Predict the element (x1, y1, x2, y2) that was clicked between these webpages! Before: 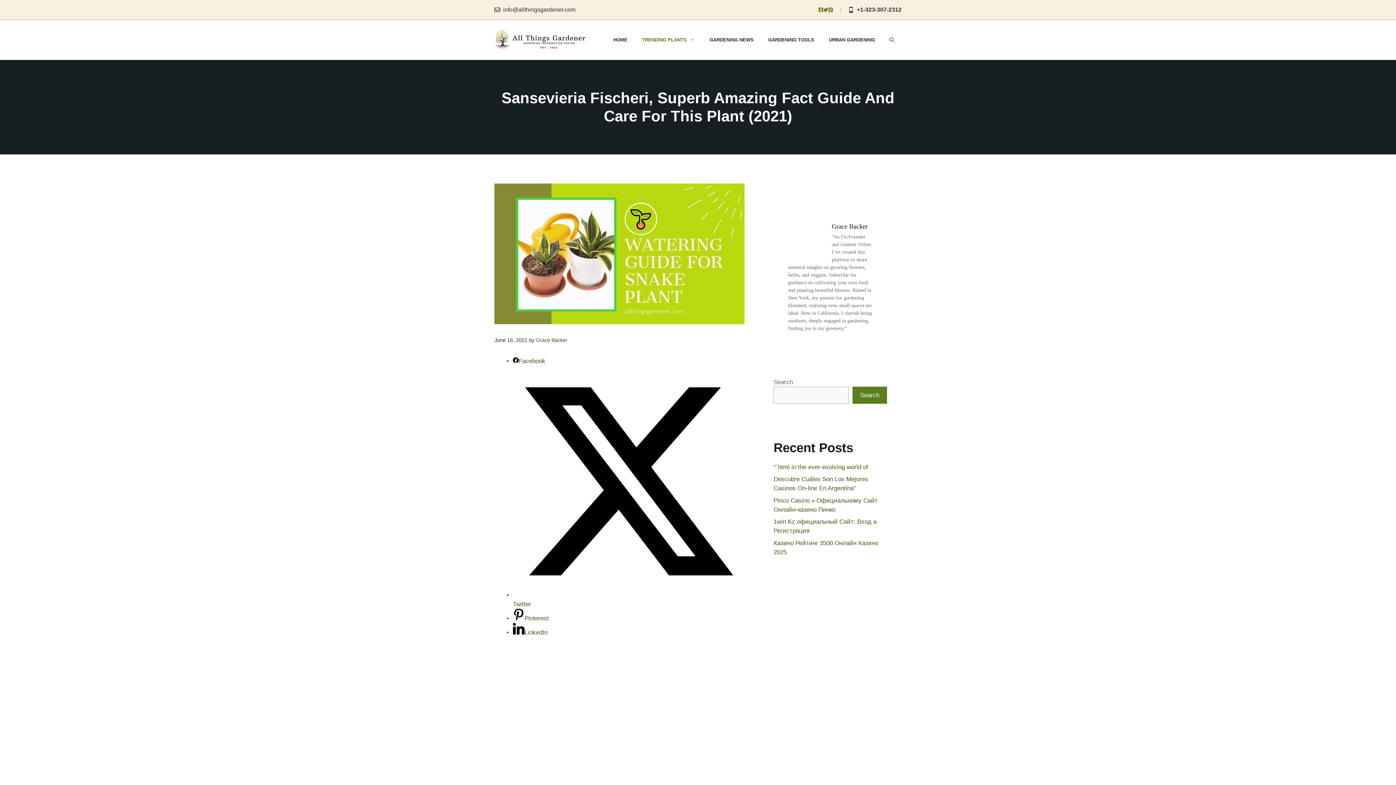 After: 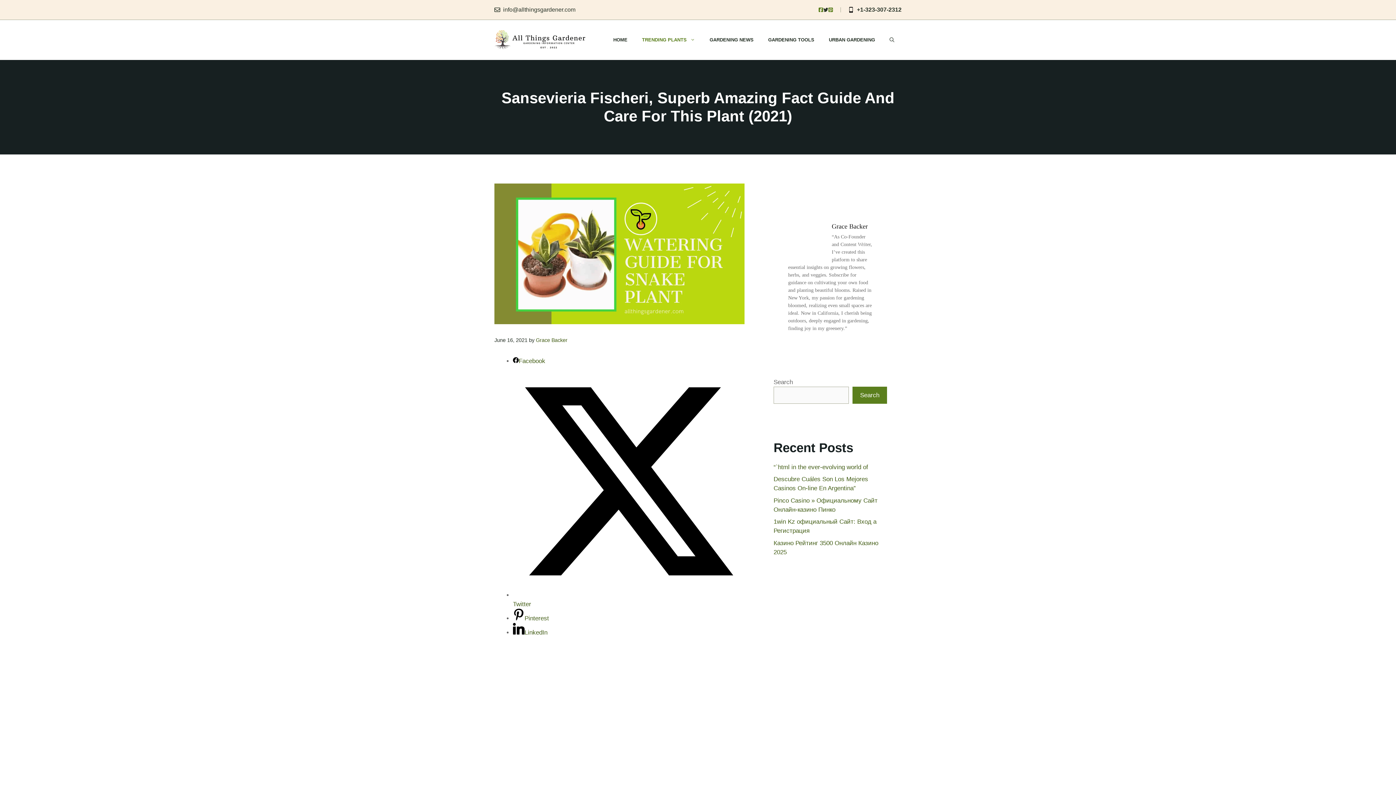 Action: bbox: (823, 7, 828, 12)